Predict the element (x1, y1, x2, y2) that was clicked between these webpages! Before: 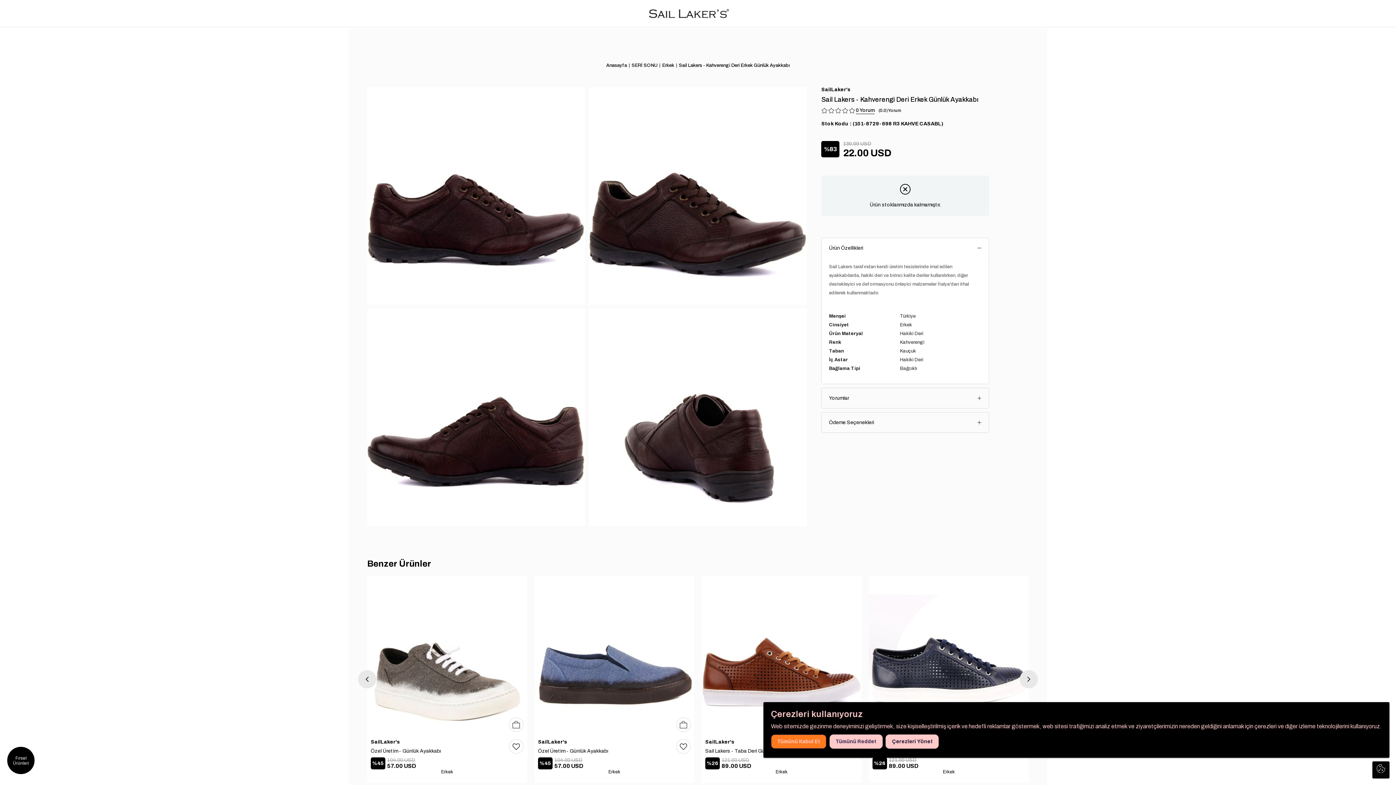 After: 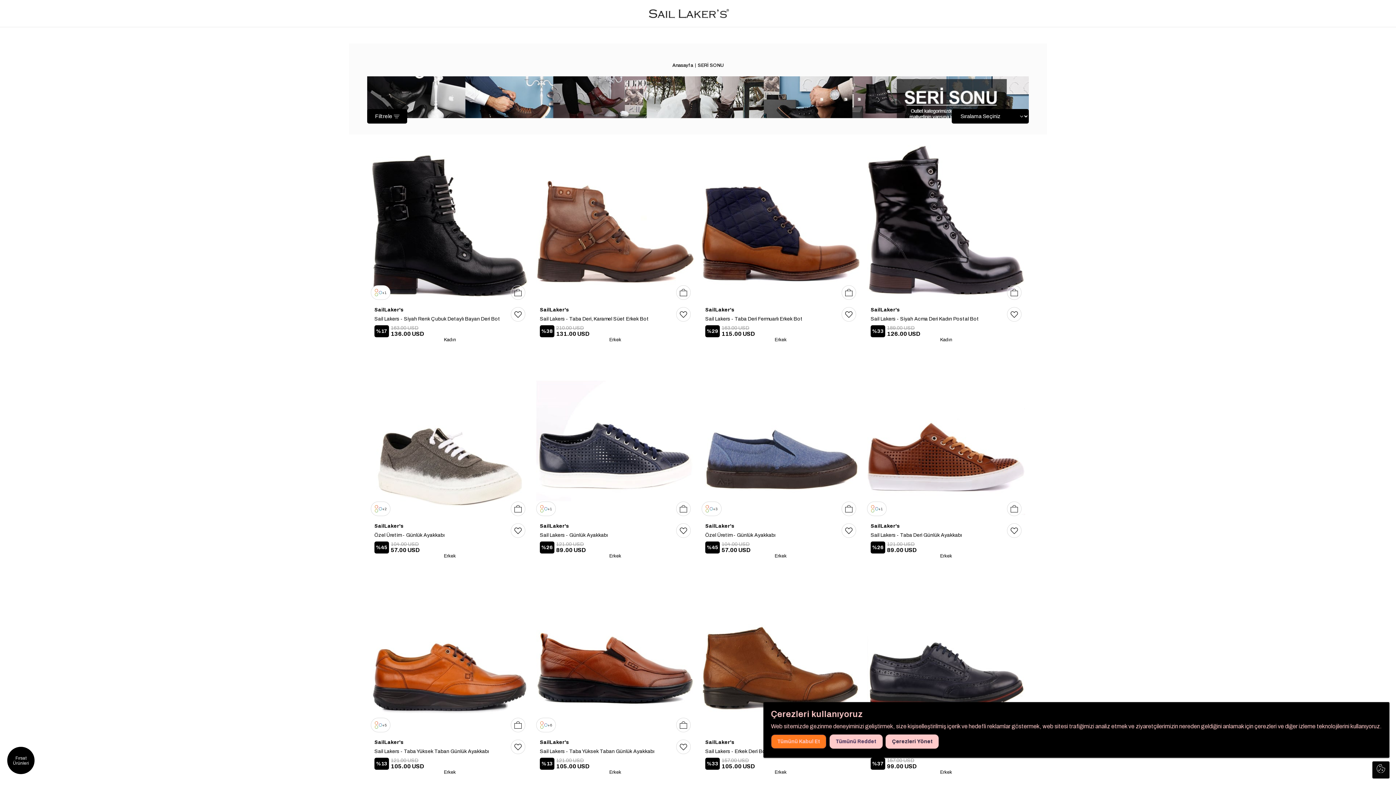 Action: bbox: (631, 61, 657, 69) label: SERİ SONU